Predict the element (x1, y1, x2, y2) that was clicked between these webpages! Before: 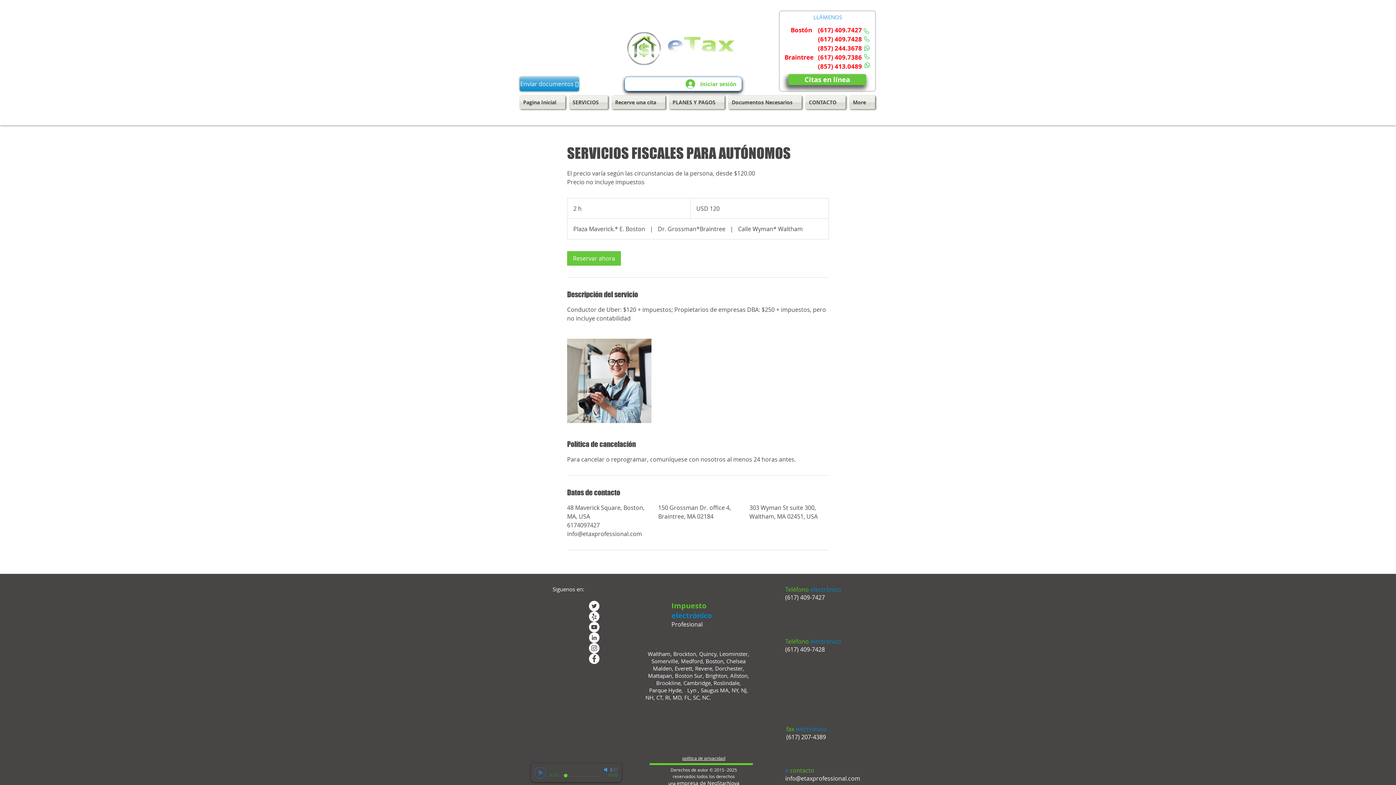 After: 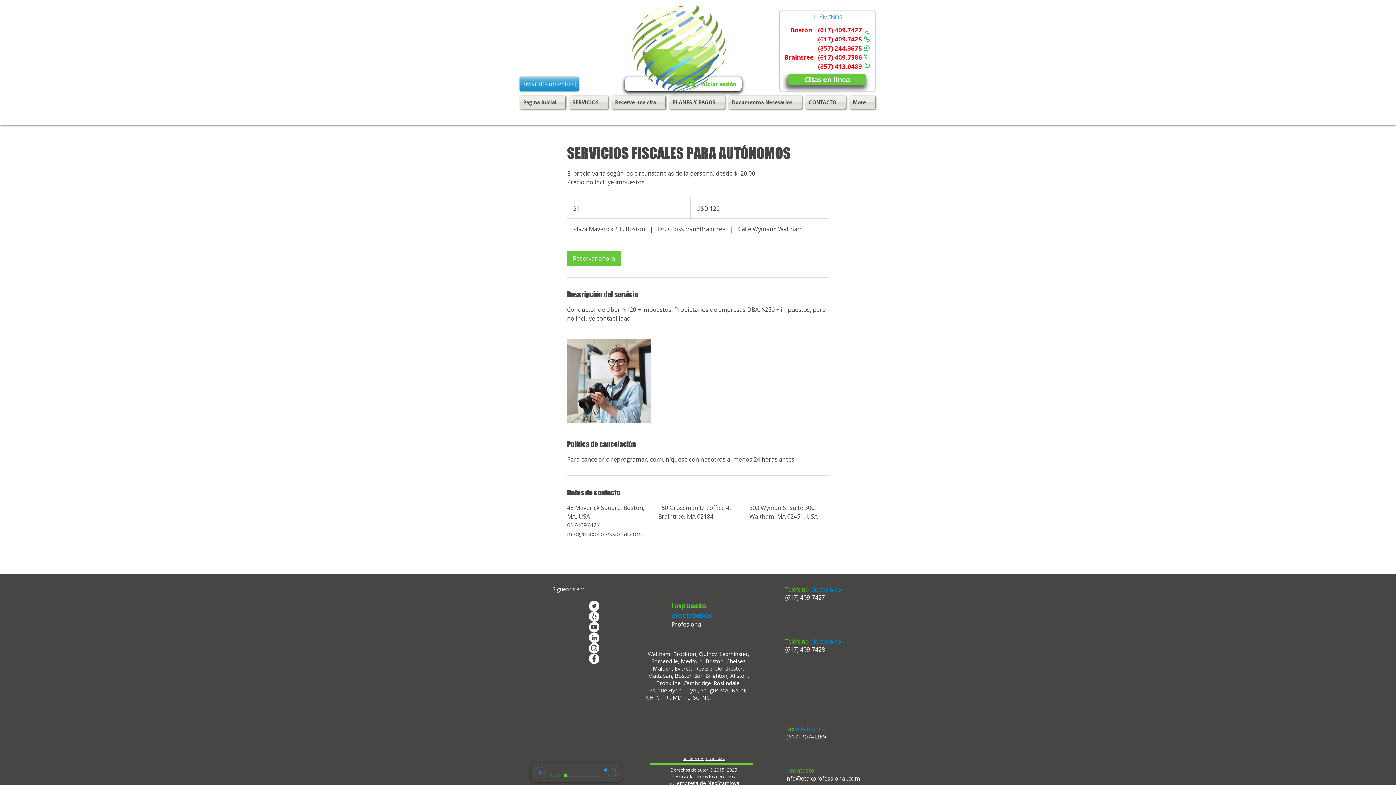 Action: bbox: (589, 643, 599, 653)